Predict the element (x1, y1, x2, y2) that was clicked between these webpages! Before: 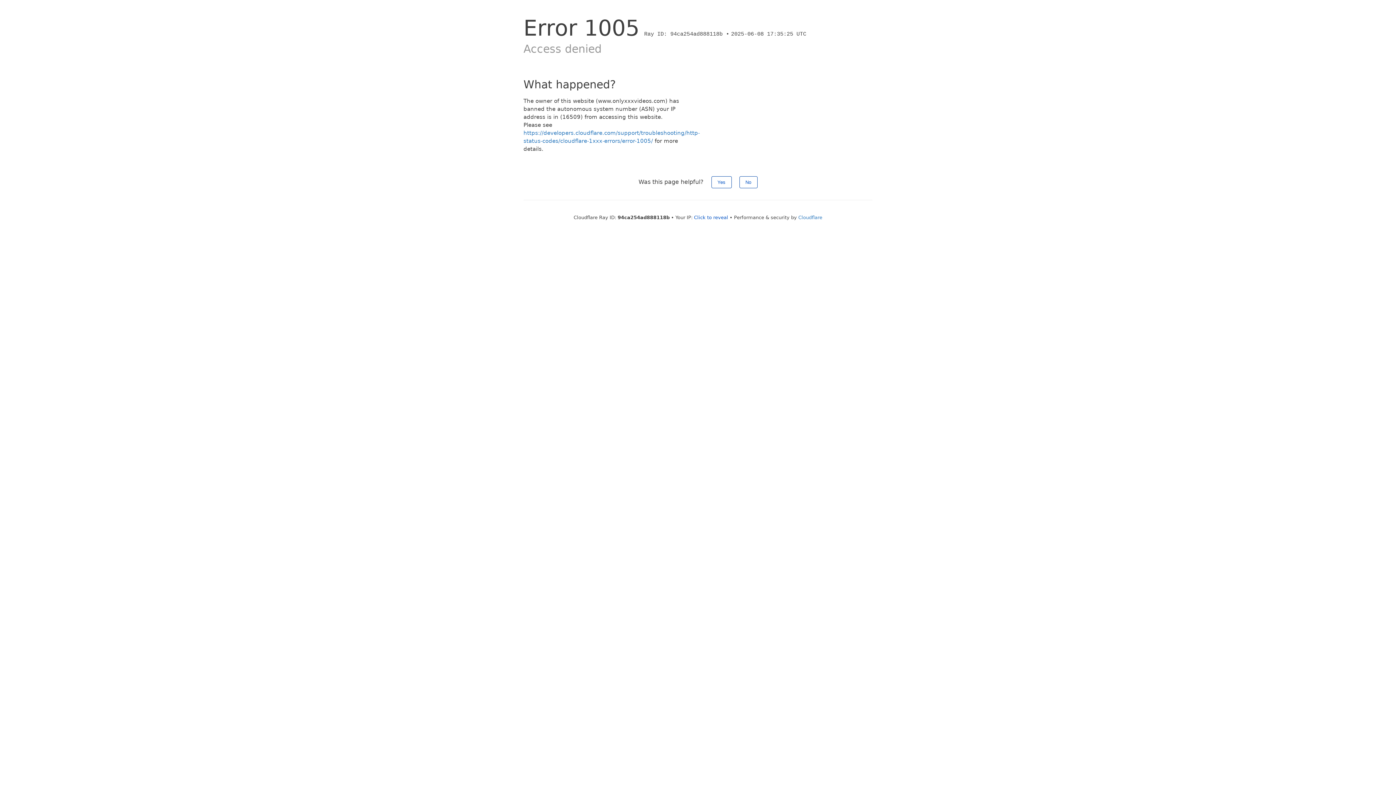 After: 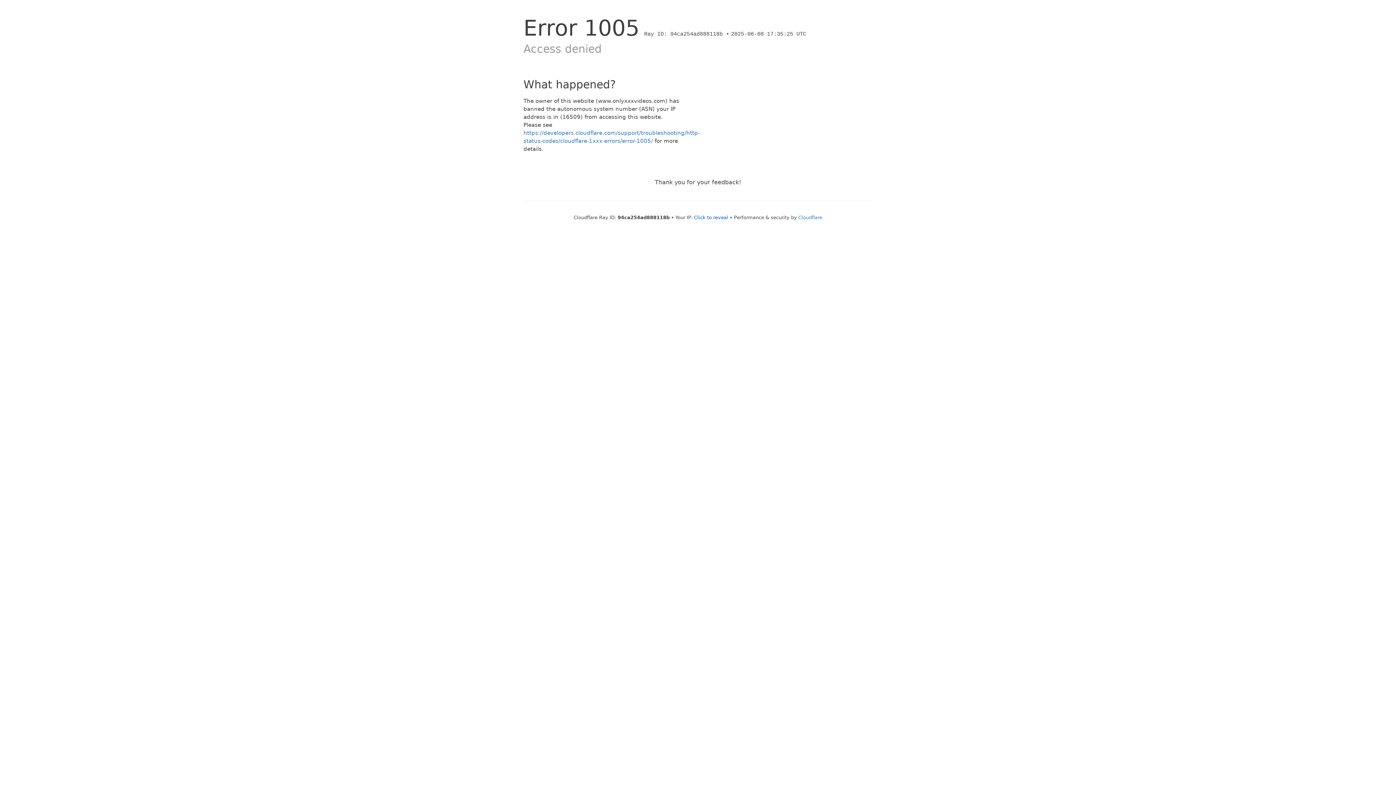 Action: bbox: (739, 176, 757, 188) label: No